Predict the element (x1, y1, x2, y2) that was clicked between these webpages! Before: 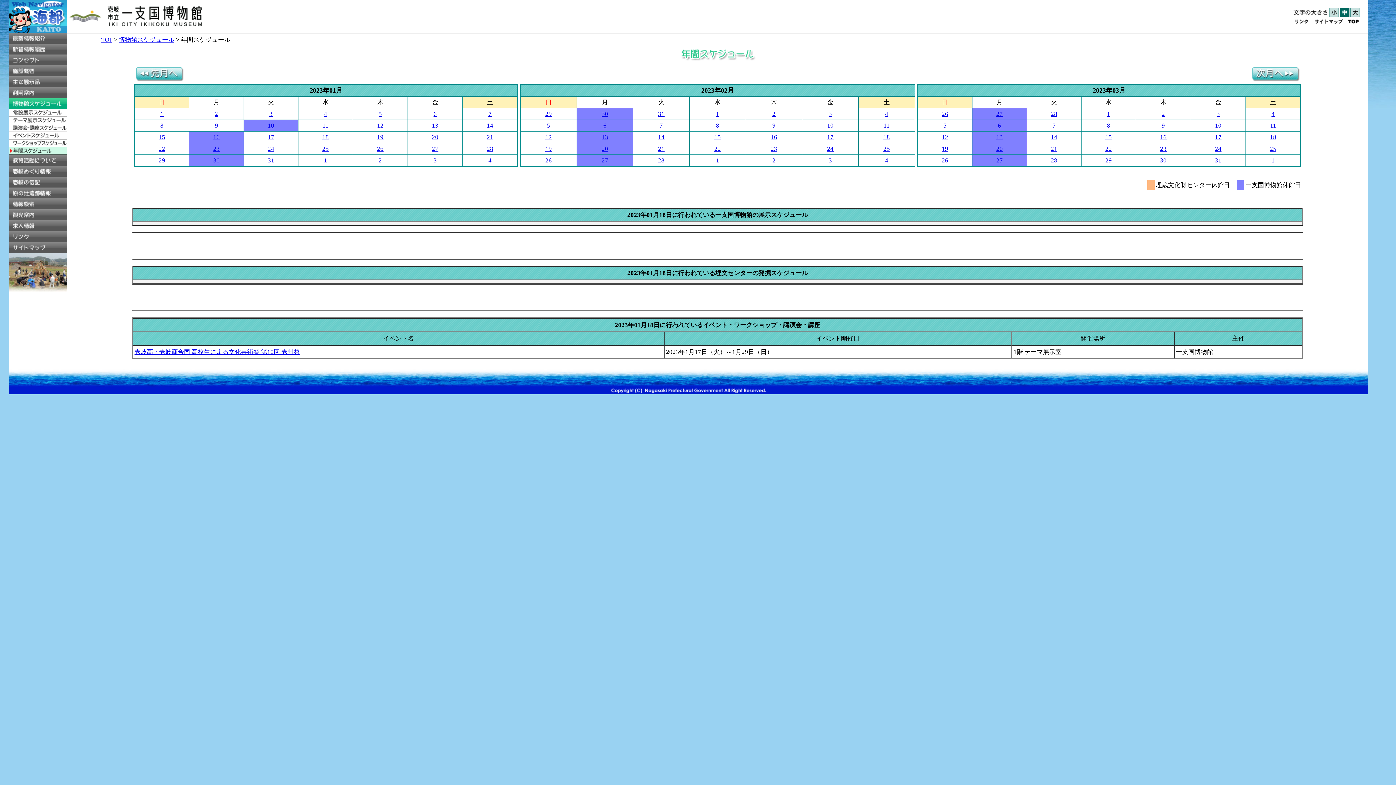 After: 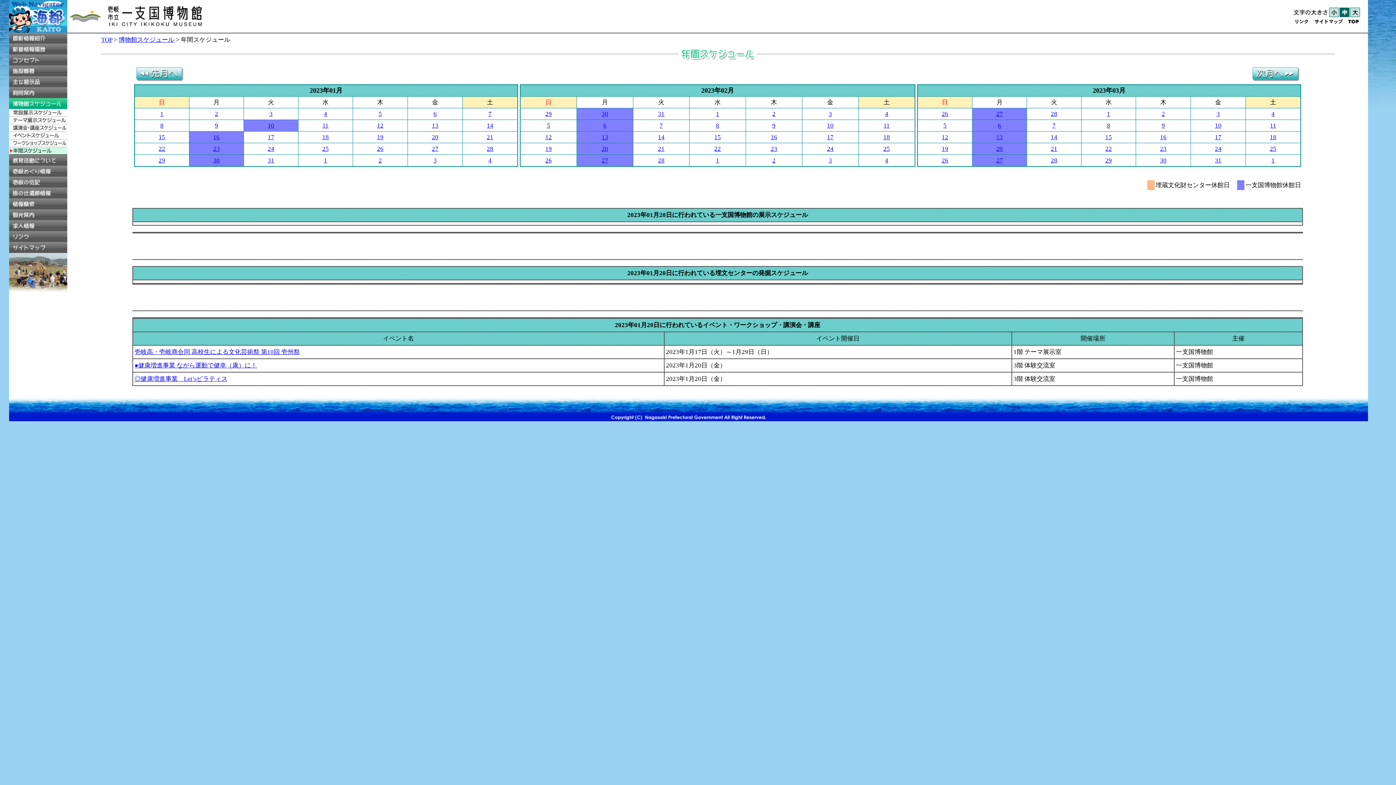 Action: label: 20 bbox: (432, 133, 438, 140)